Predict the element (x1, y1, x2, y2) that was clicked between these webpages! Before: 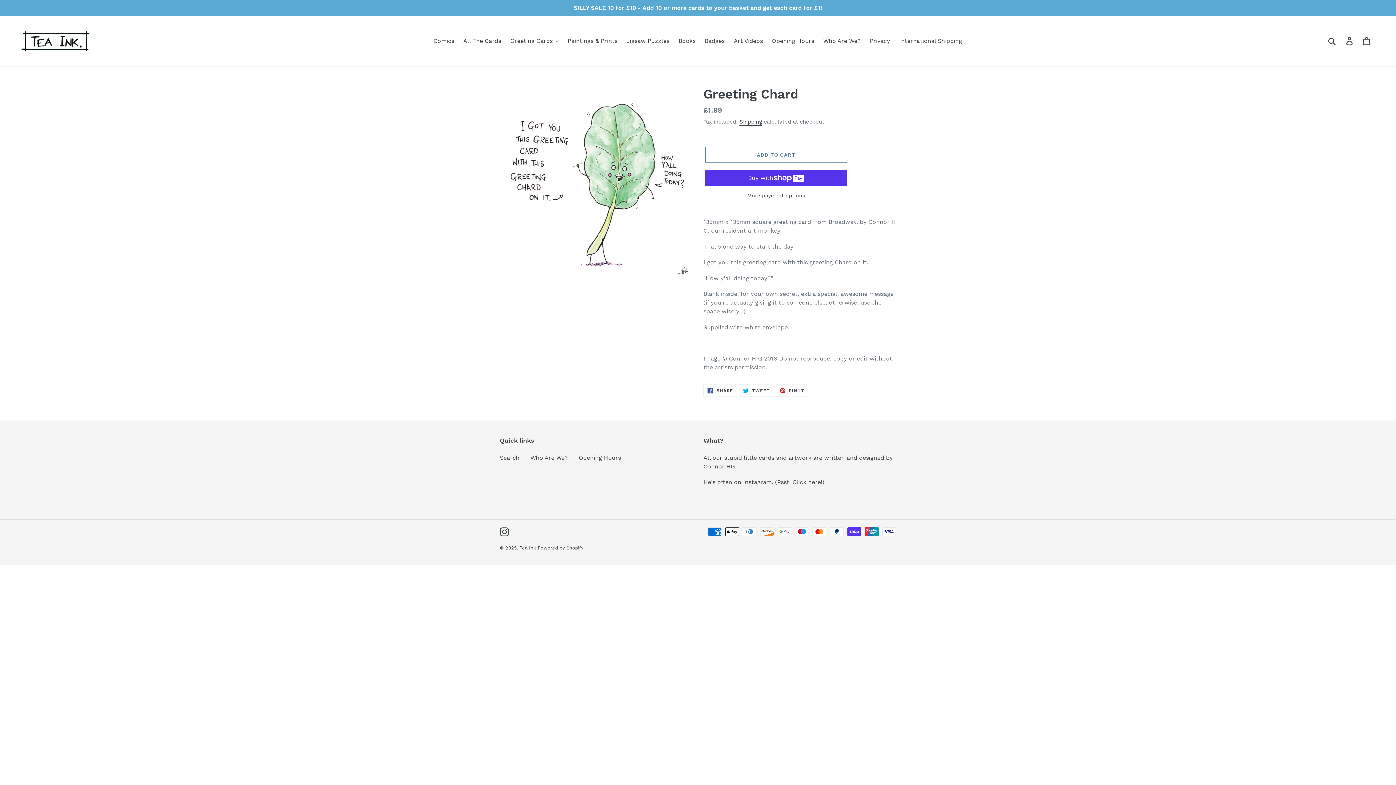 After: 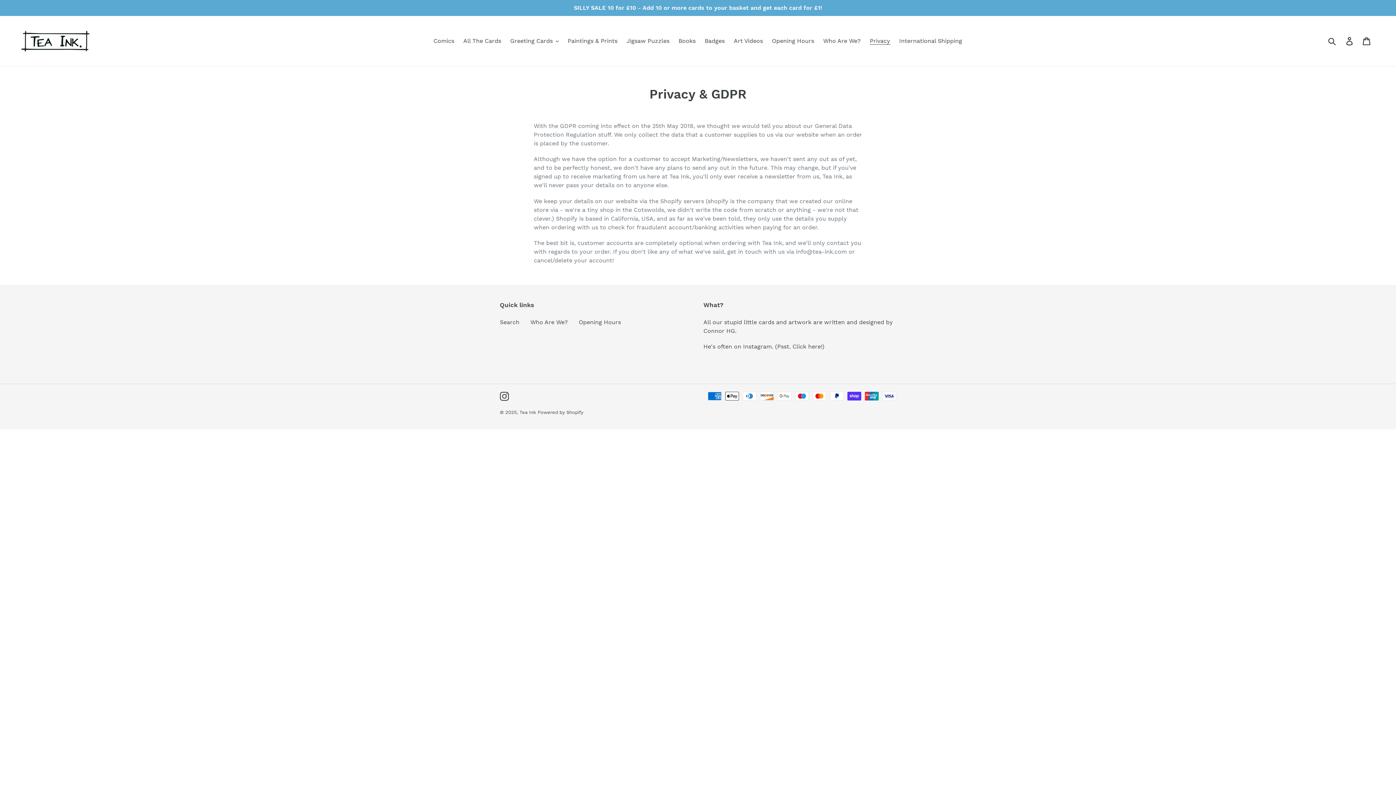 Action: label: Privacy bbox: (866, 35, 894, 46)